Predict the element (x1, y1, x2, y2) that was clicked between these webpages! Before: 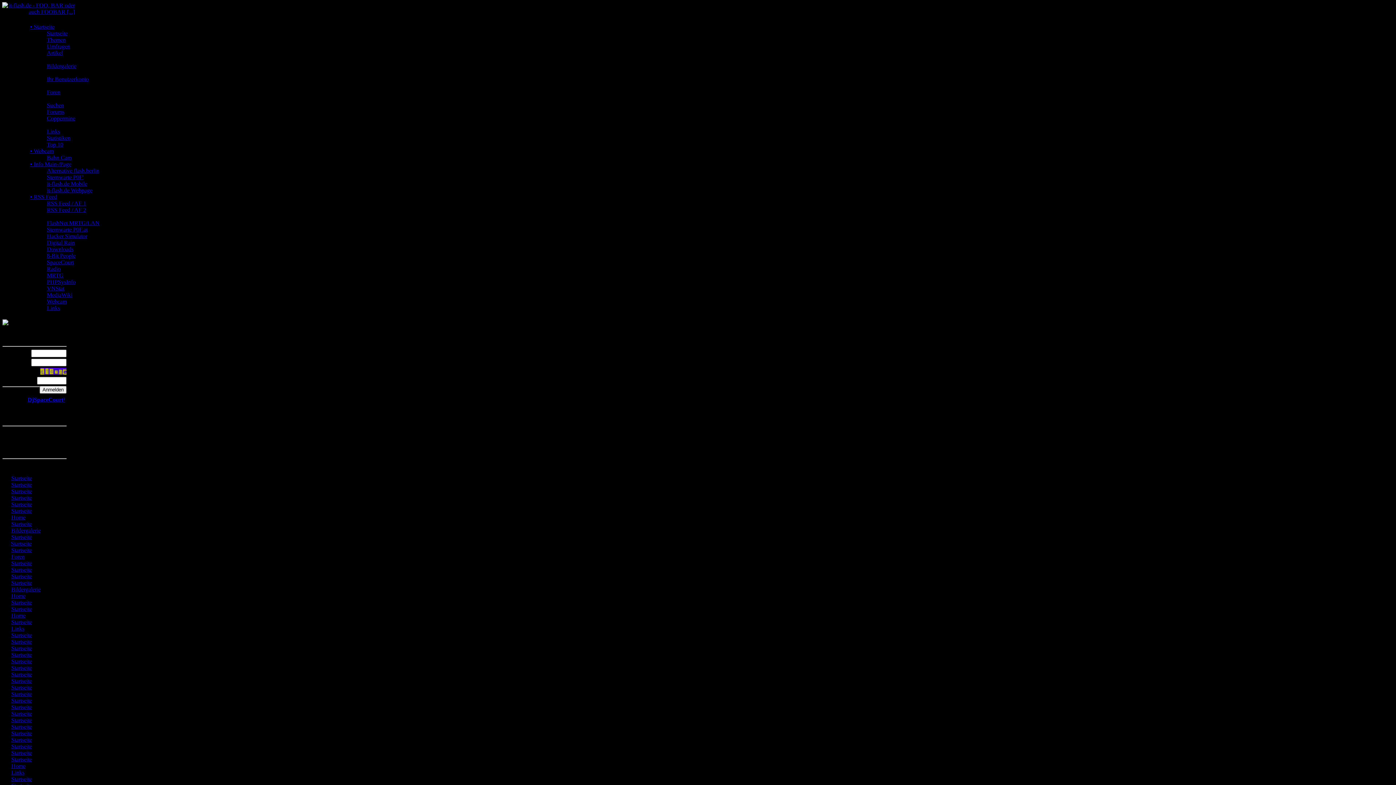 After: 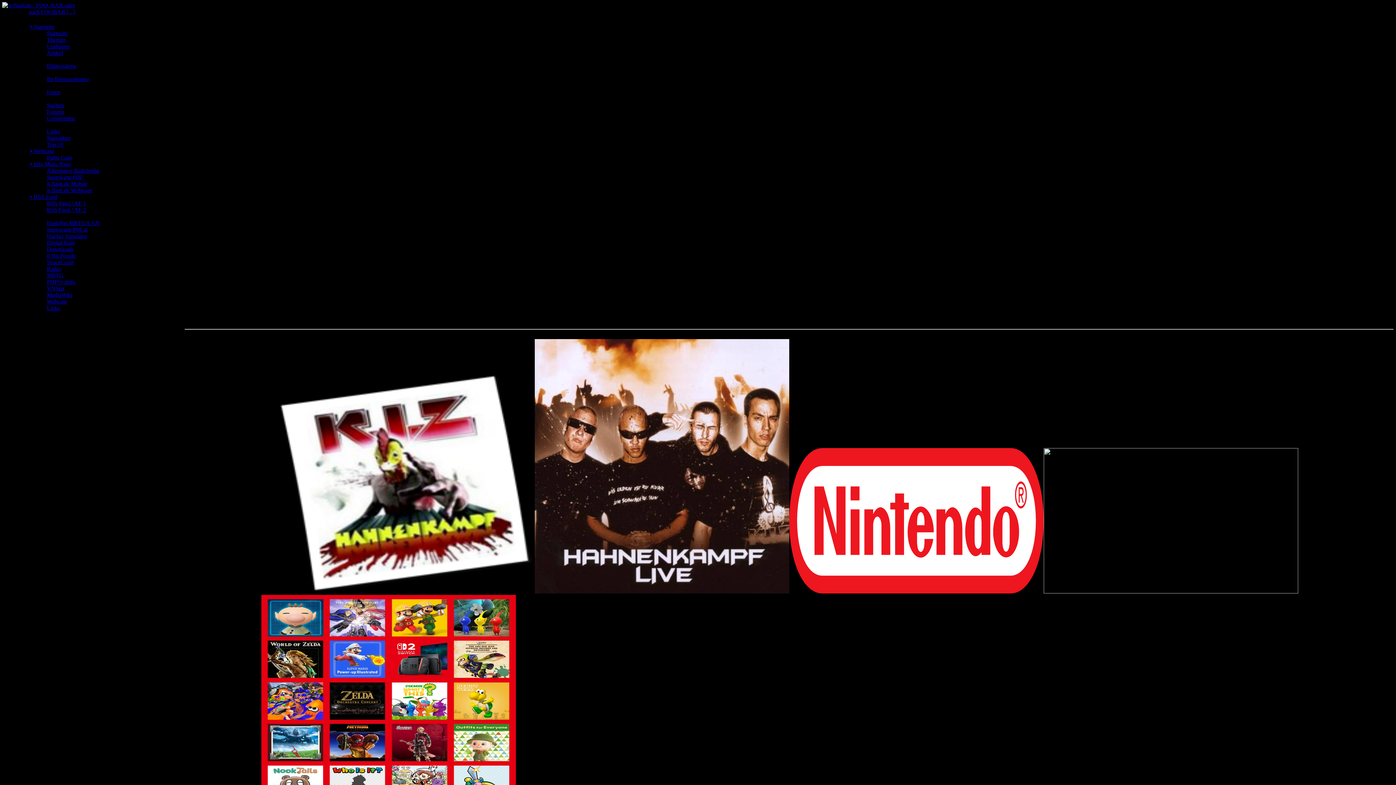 Action: bbox: (11, 691, 32, 697) label: Startseite